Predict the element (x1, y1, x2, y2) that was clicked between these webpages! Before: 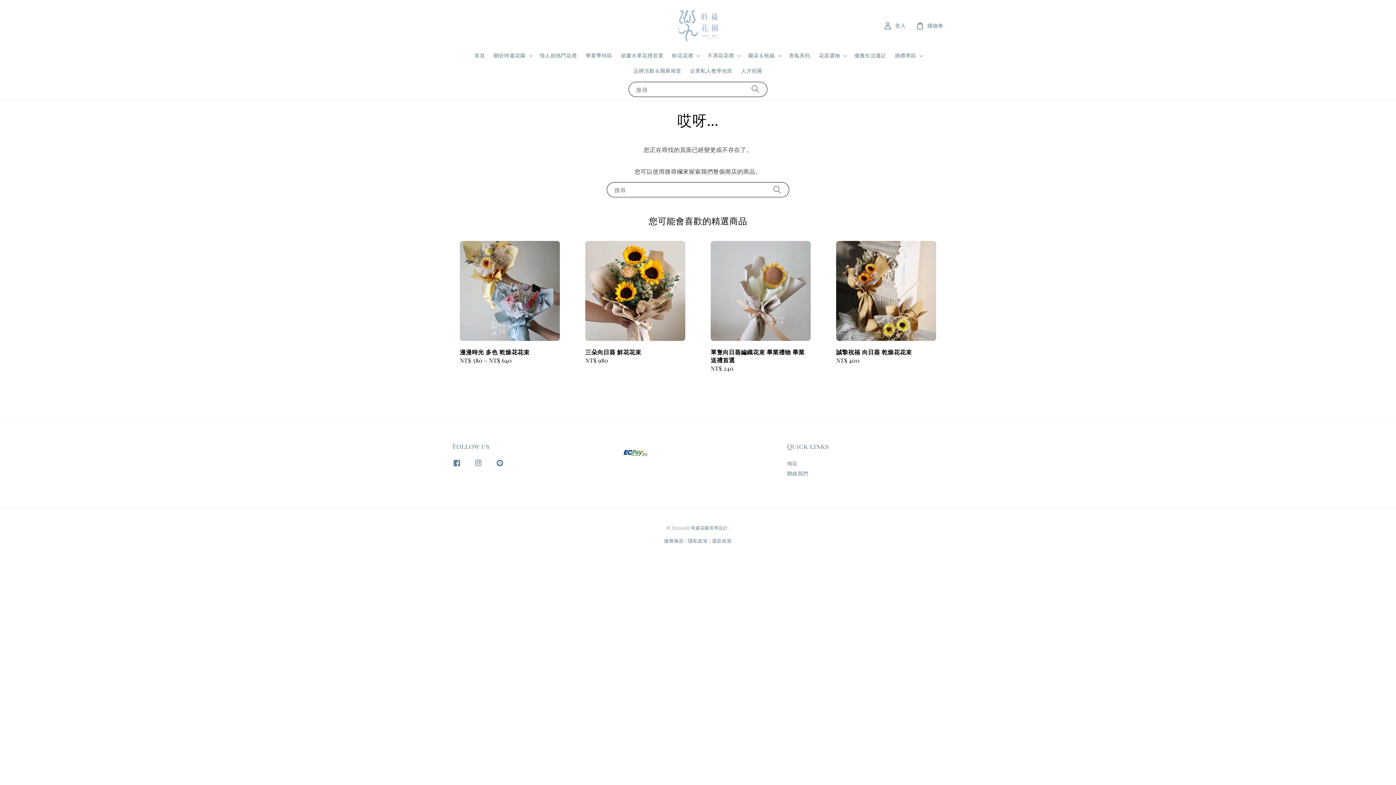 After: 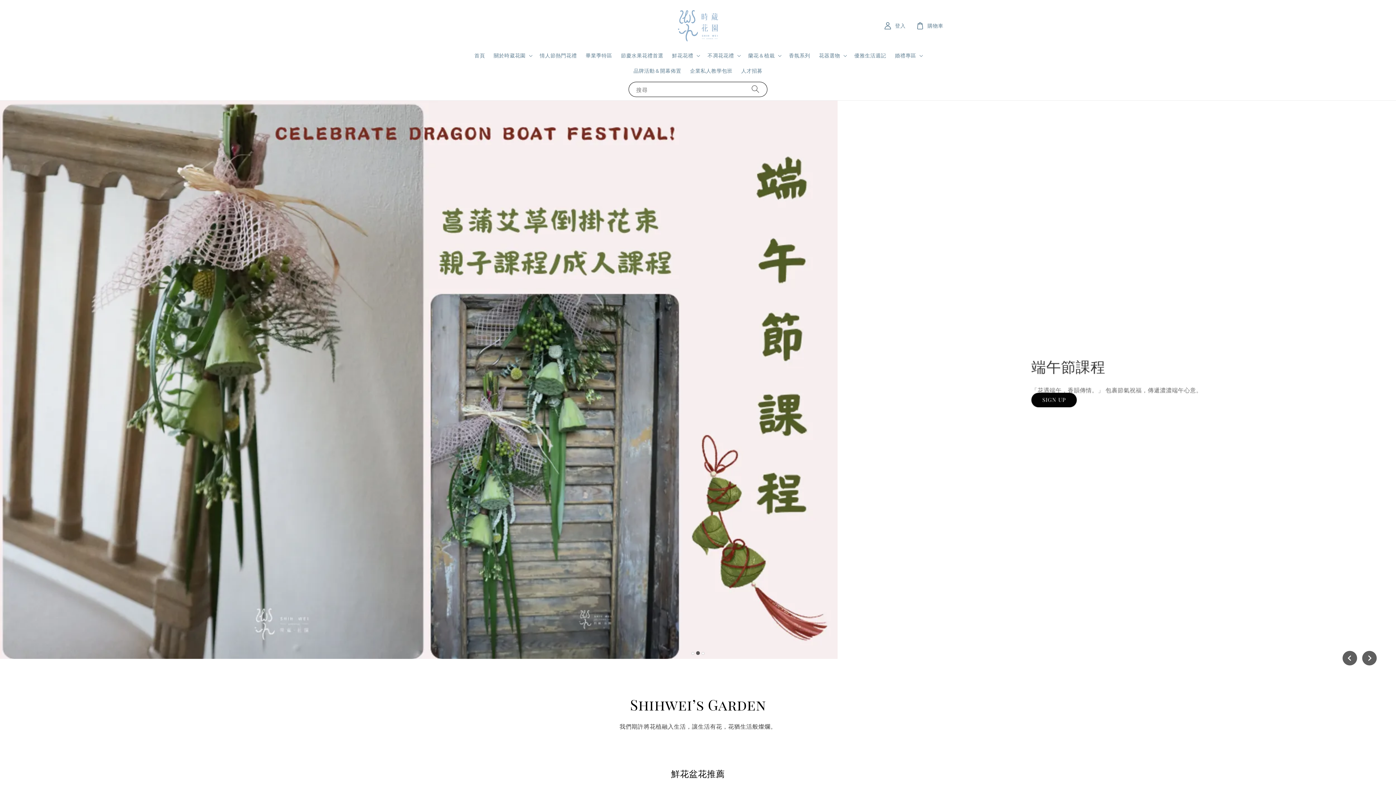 Action: bbox: (675, 7, 720, 44)